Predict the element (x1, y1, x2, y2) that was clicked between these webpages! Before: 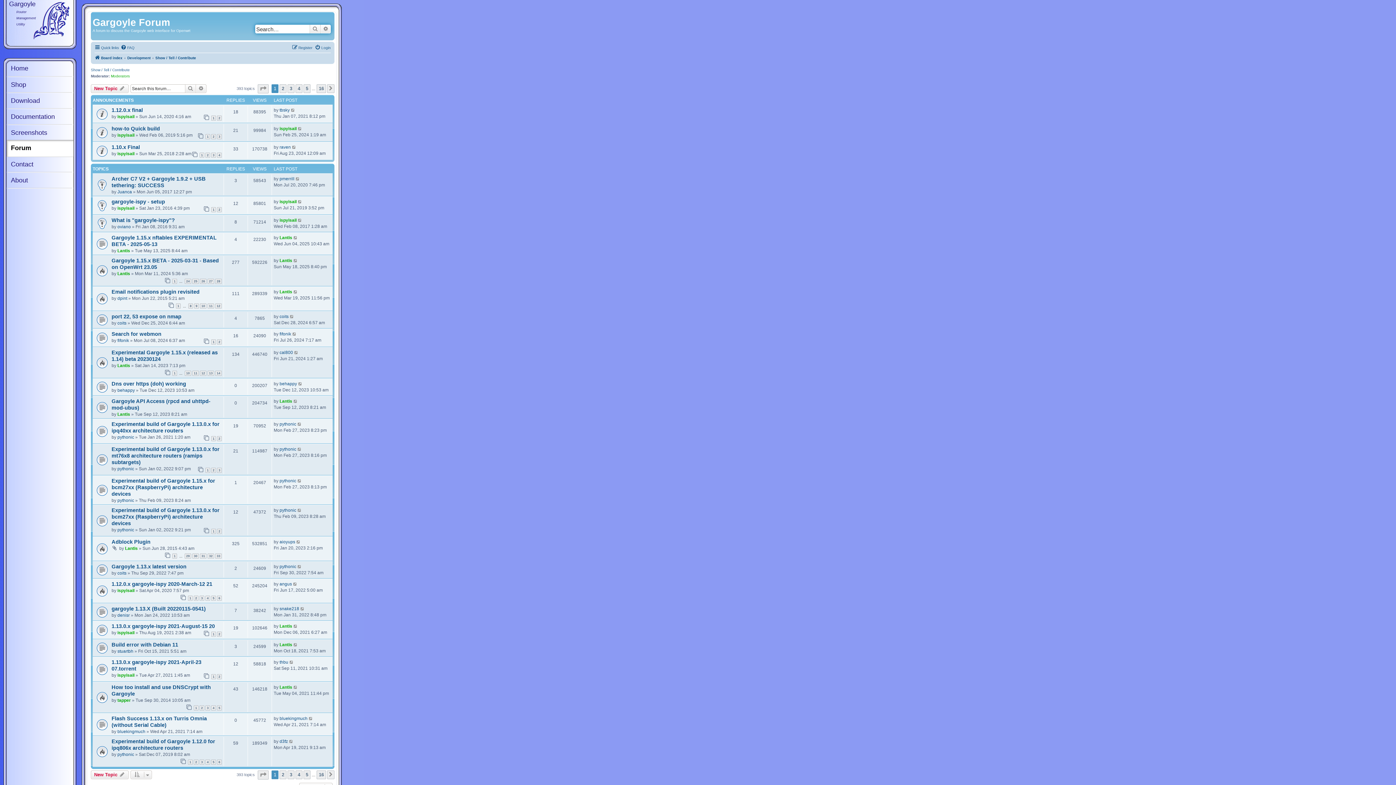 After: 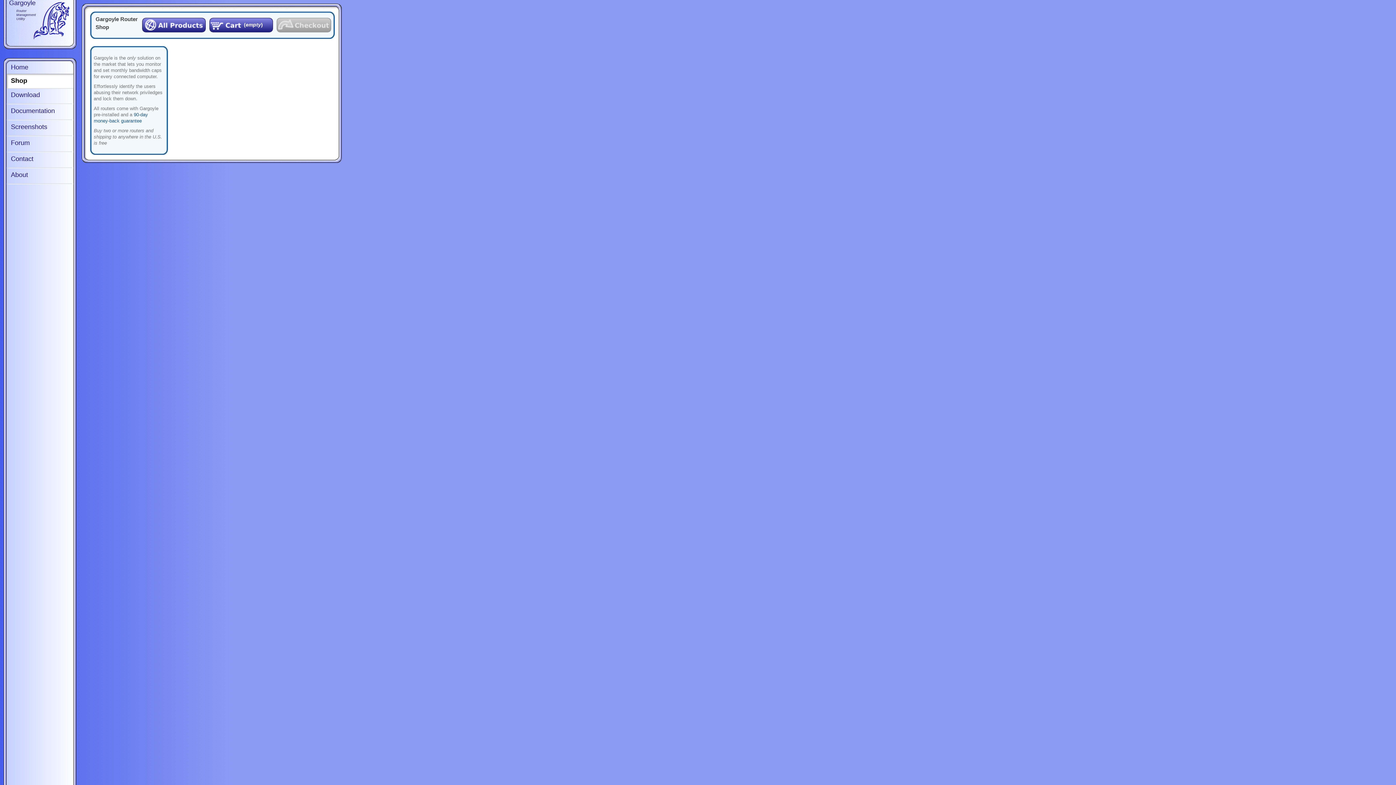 Action: label: Shop bbox: (6, 77, 73, 92)